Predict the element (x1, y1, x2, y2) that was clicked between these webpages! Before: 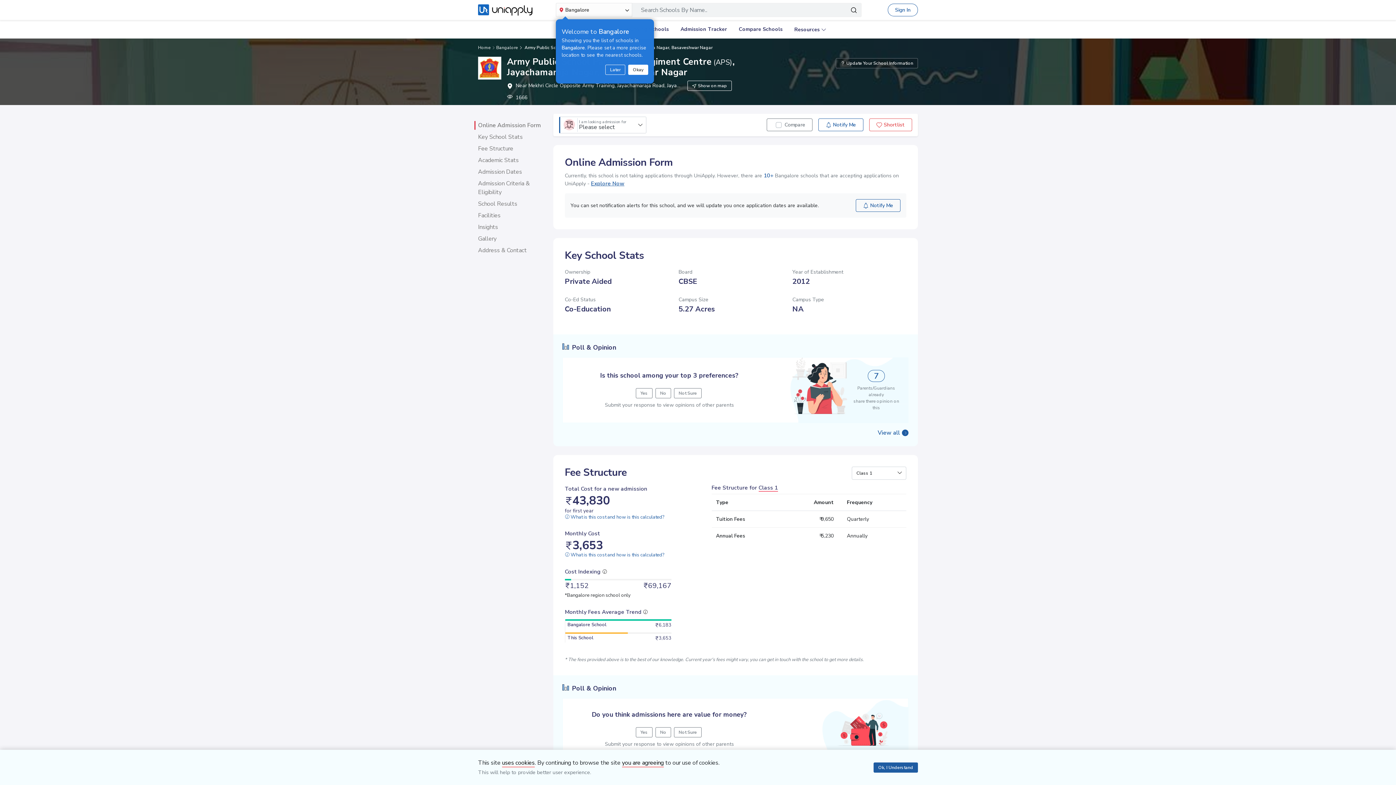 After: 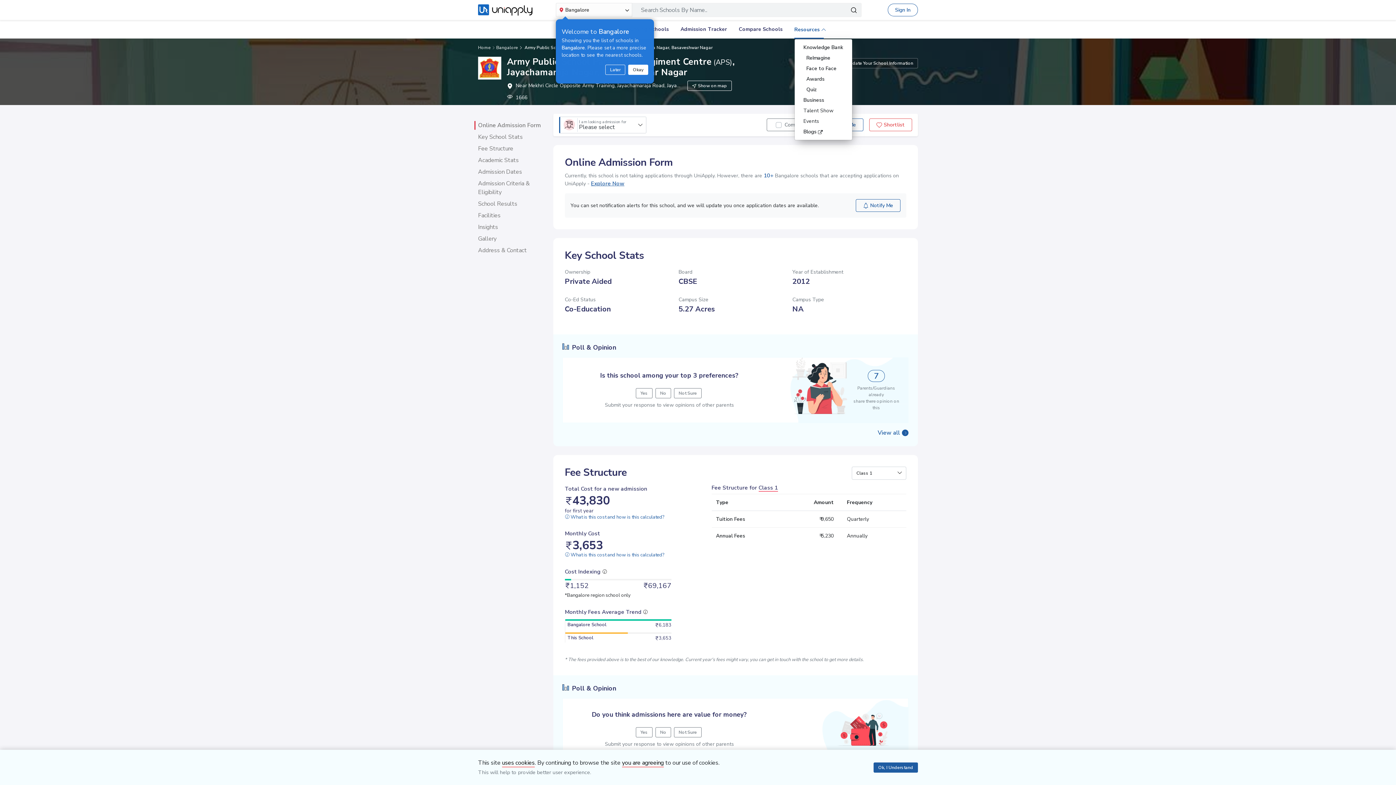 Action: label: Resources bbox: (794, 20, 824, 38)